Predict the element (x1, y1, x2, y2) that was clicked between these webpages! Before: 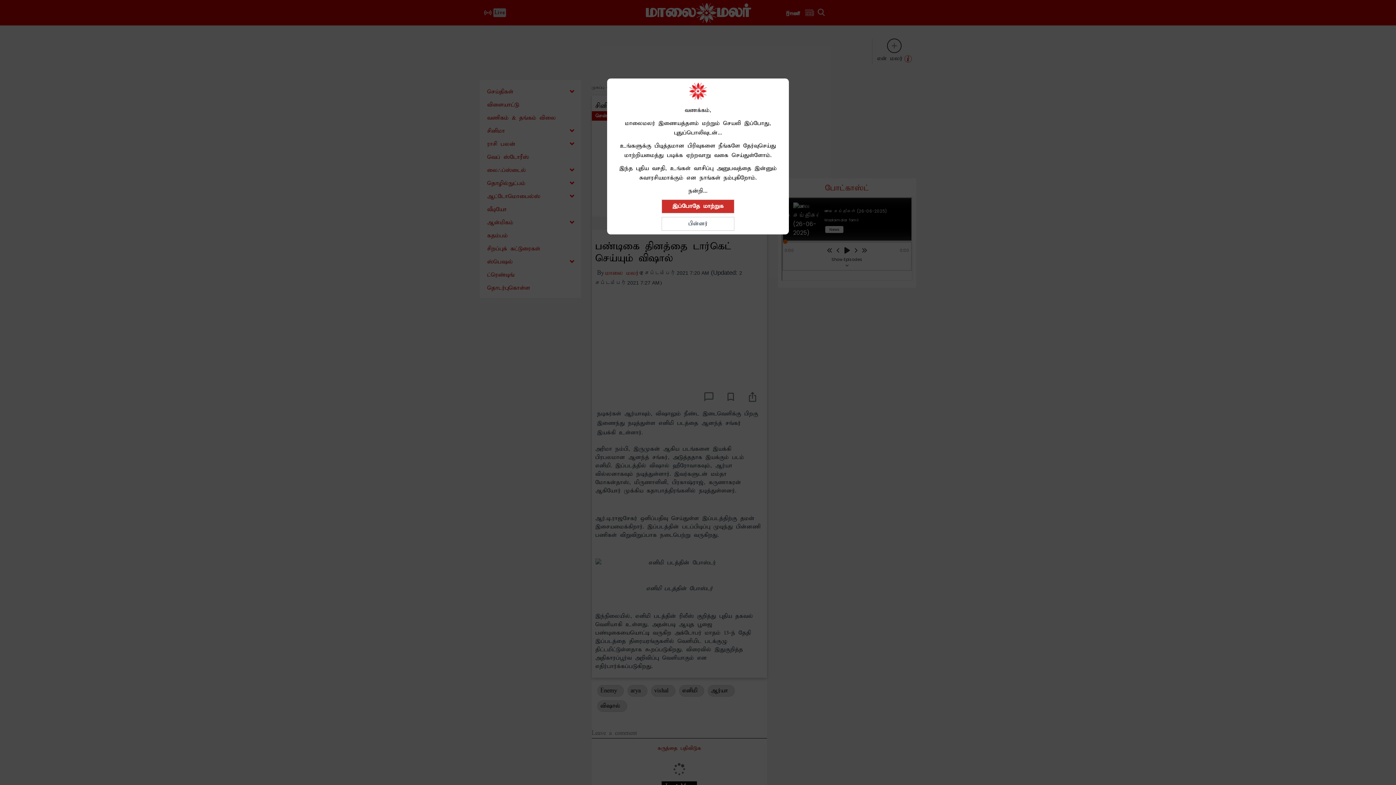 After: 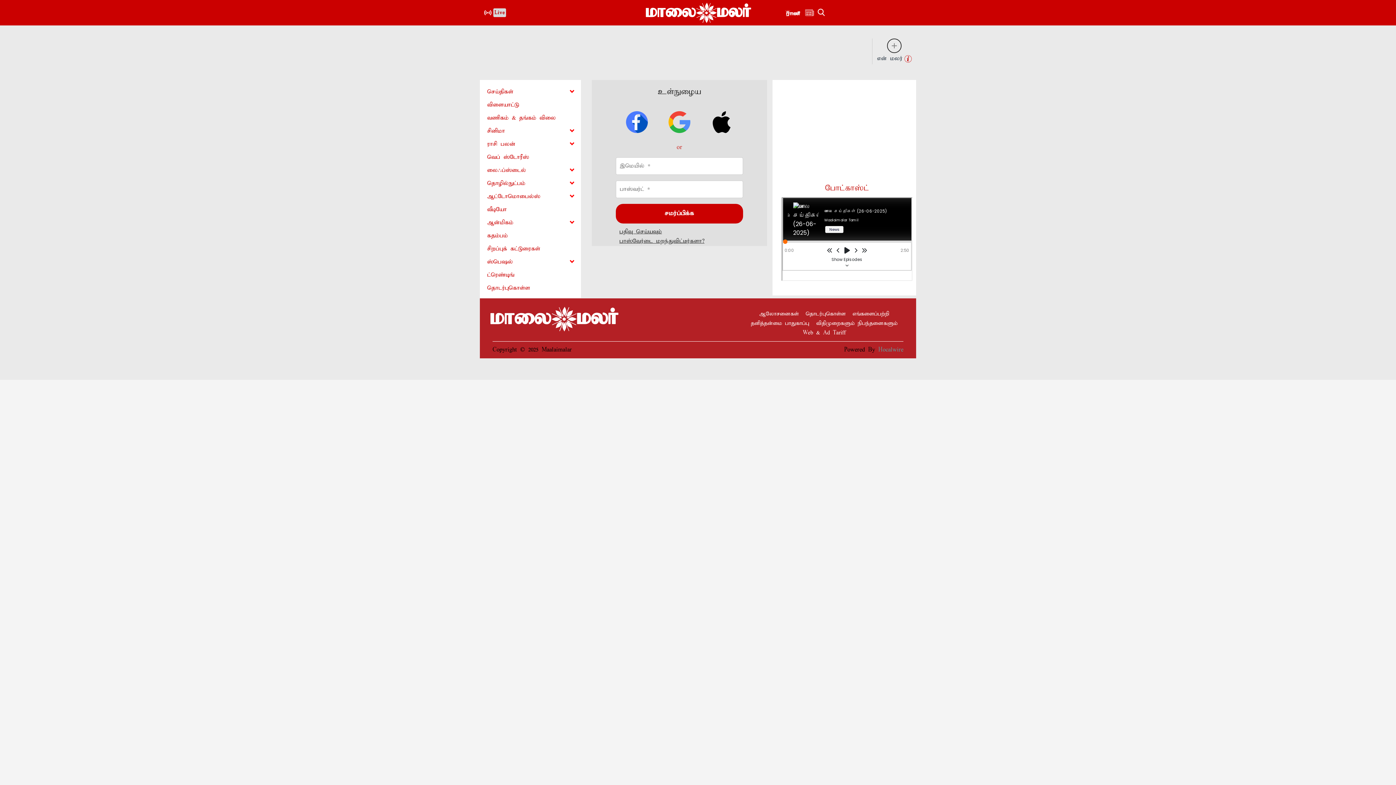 Action: bbox: (661, 199, 734, 213) label: இப்போதே மாற்றுக